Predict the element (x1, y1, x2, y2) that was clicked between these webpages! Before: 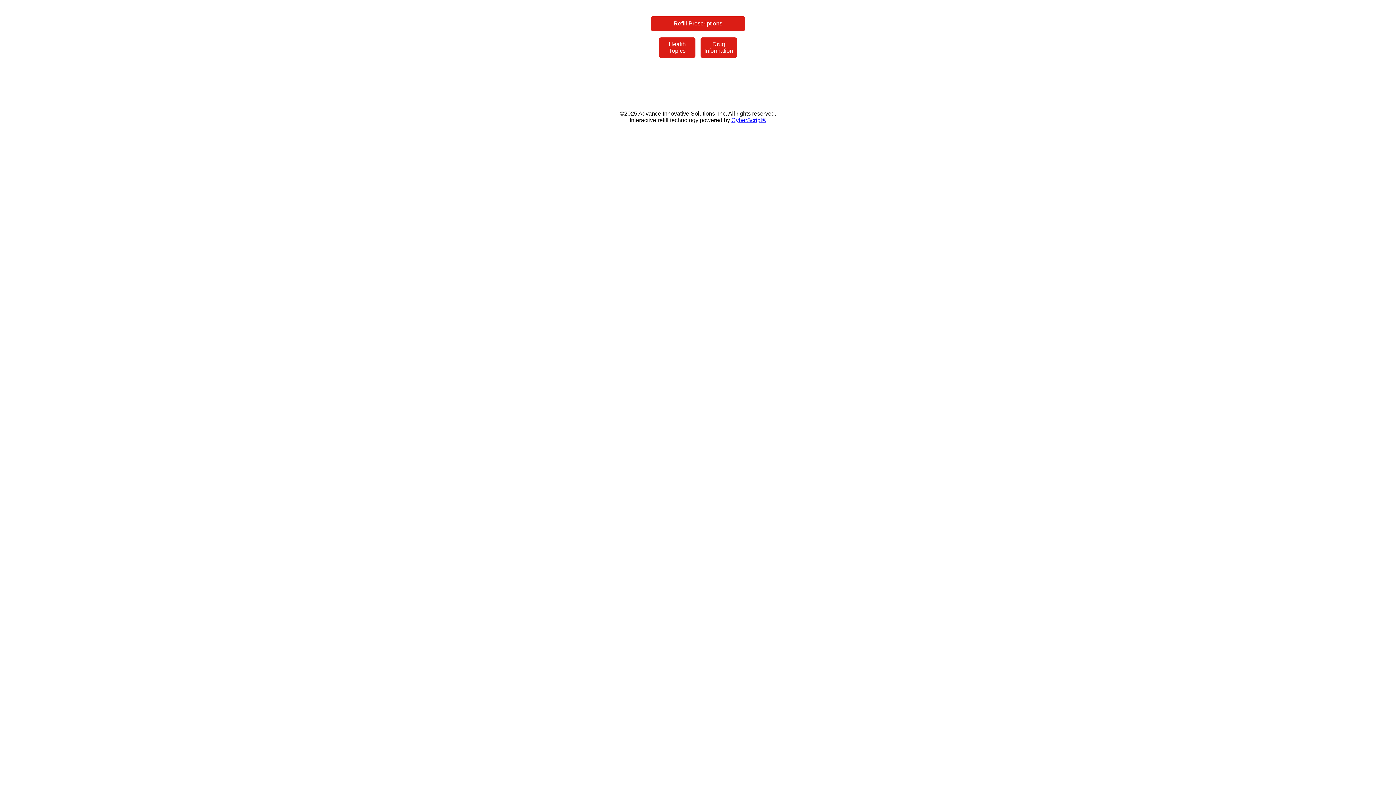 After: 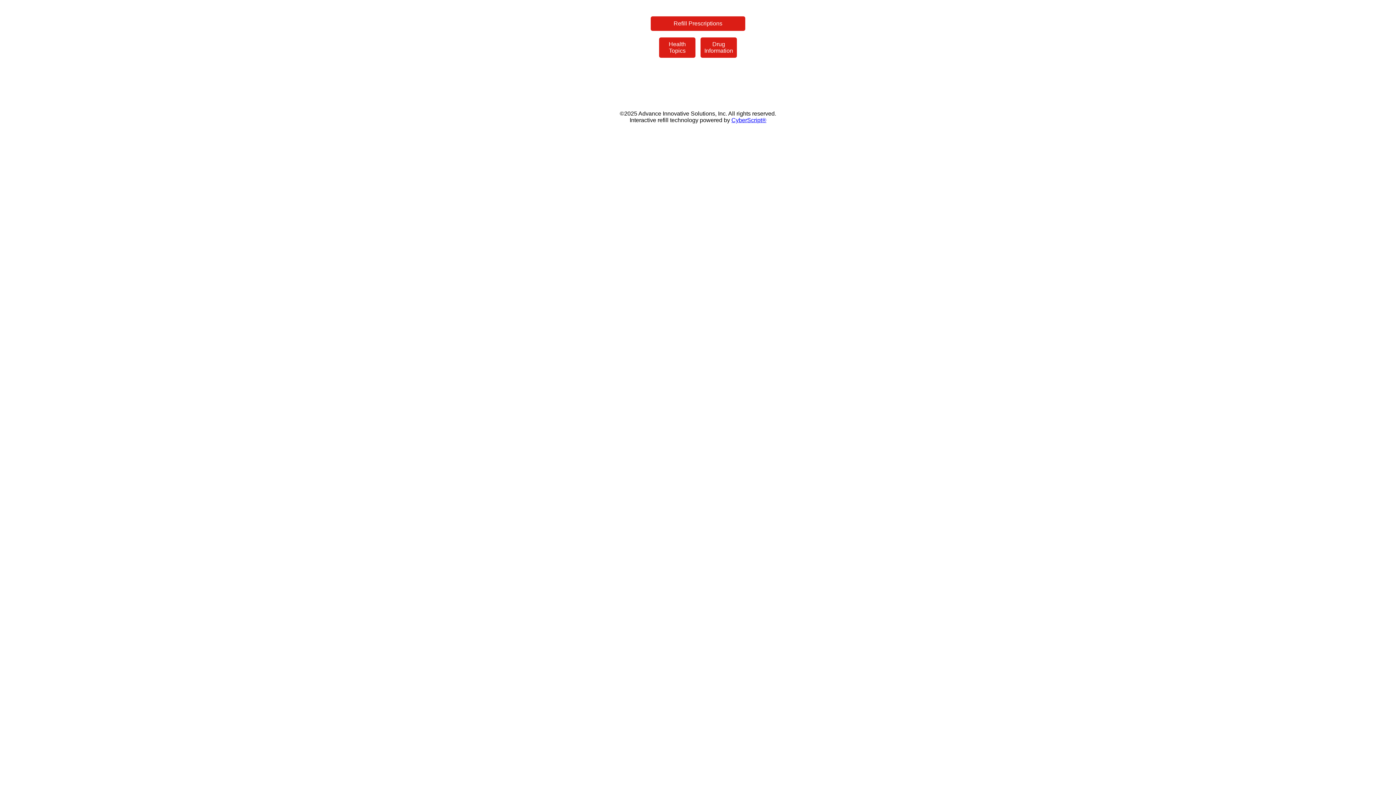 Action: bbox: (659, 37, 695, 57) label: Health Topics